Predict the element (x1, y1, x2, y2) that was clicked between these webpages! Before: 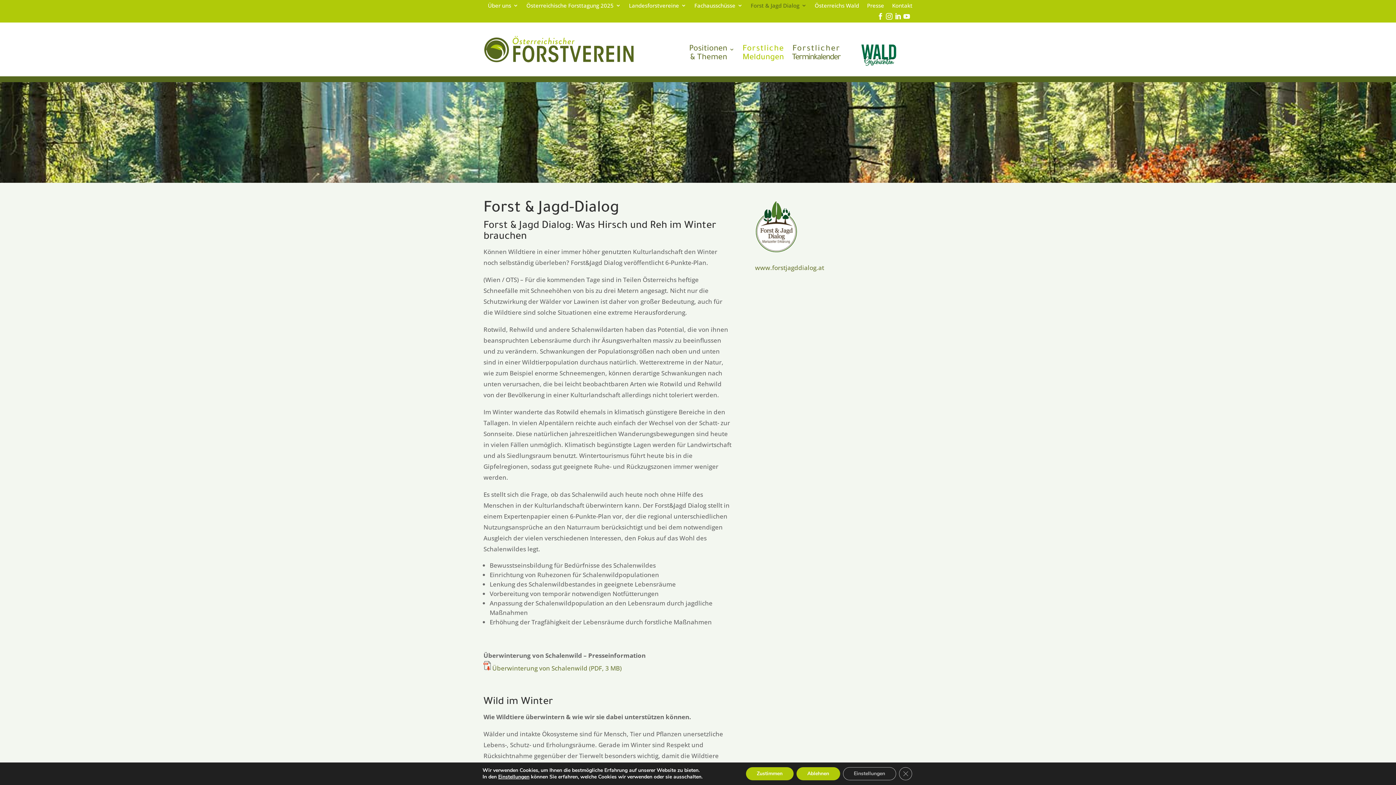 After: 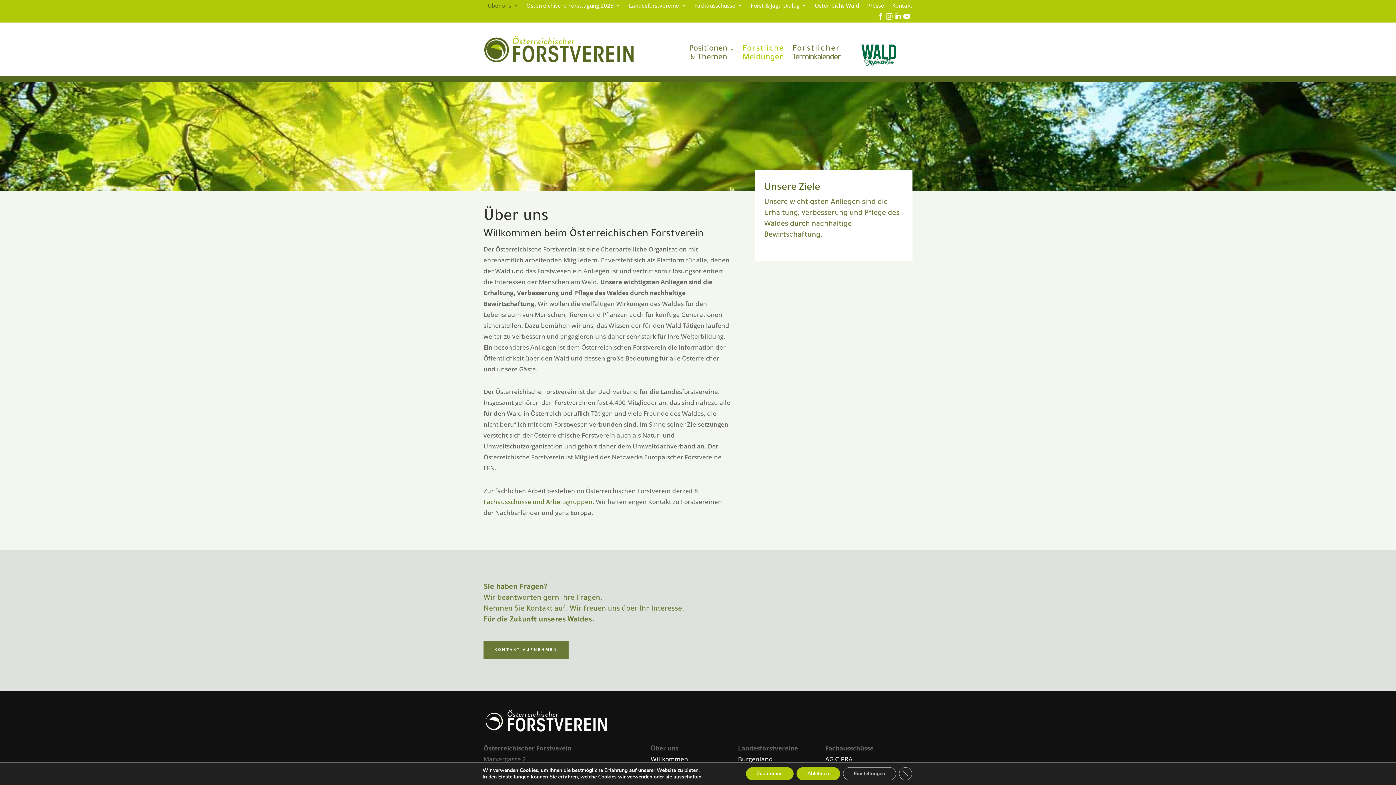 Action: bbox: (488, 2, 518, 10) label: Über uns